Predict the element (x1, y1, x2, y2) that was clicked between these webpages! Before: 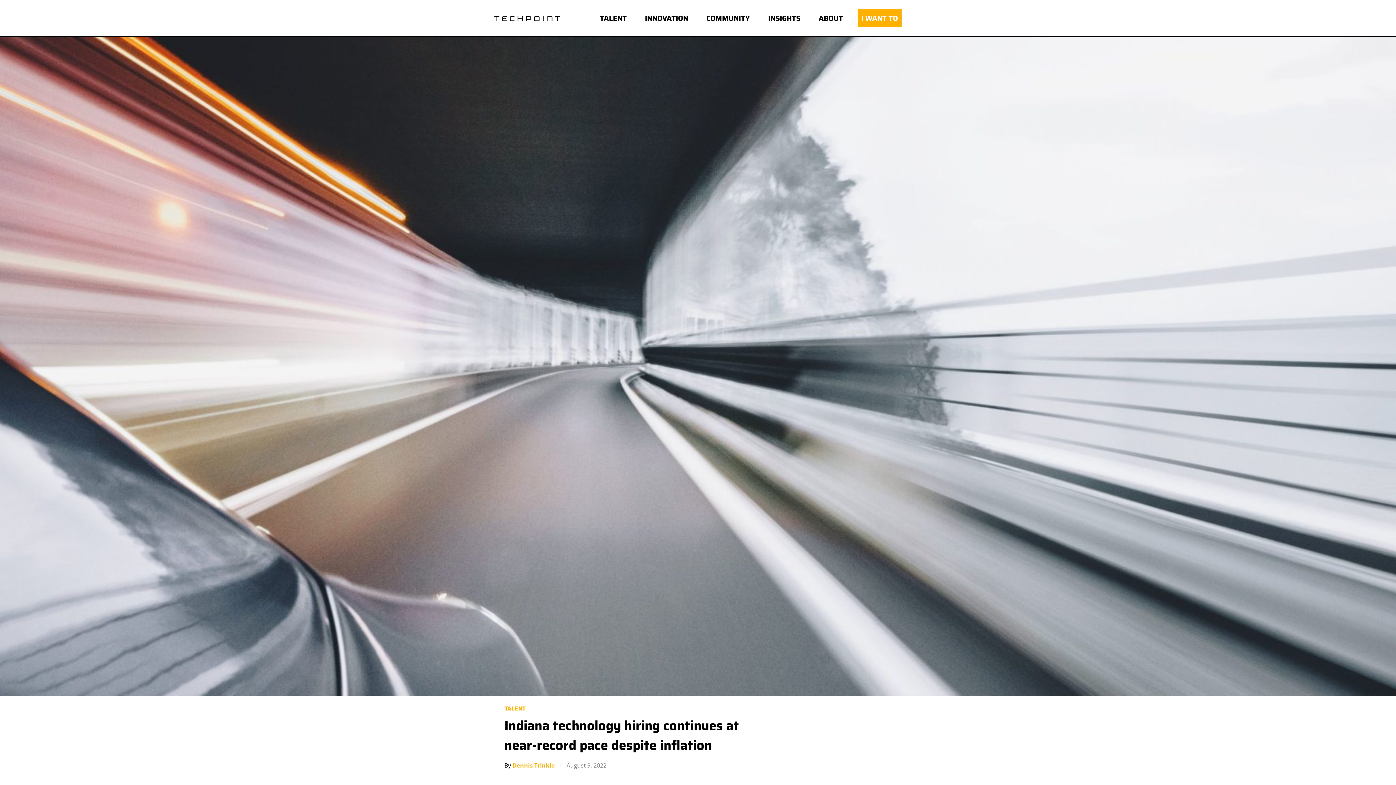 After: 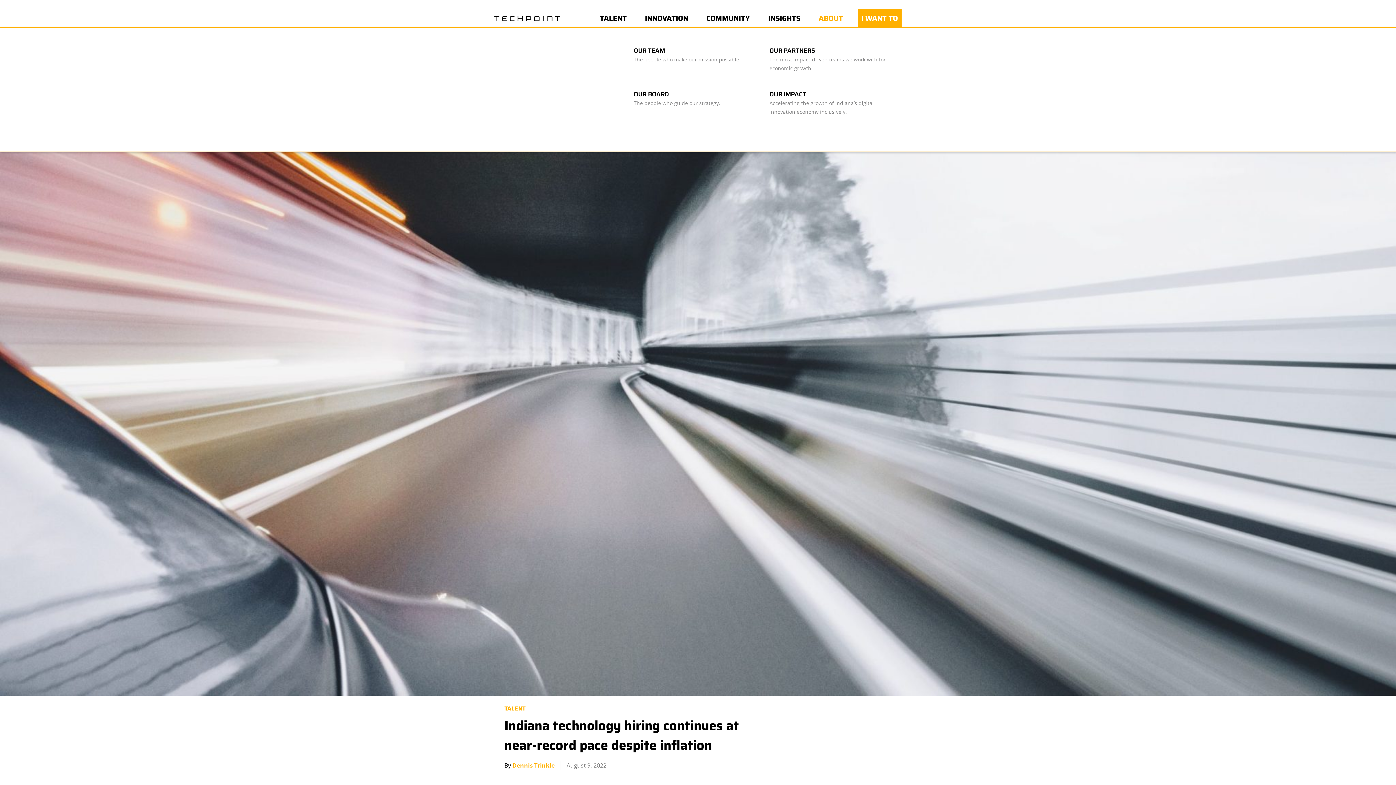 Action: bbox: (815, 9, 846, 27) label: ABOUT